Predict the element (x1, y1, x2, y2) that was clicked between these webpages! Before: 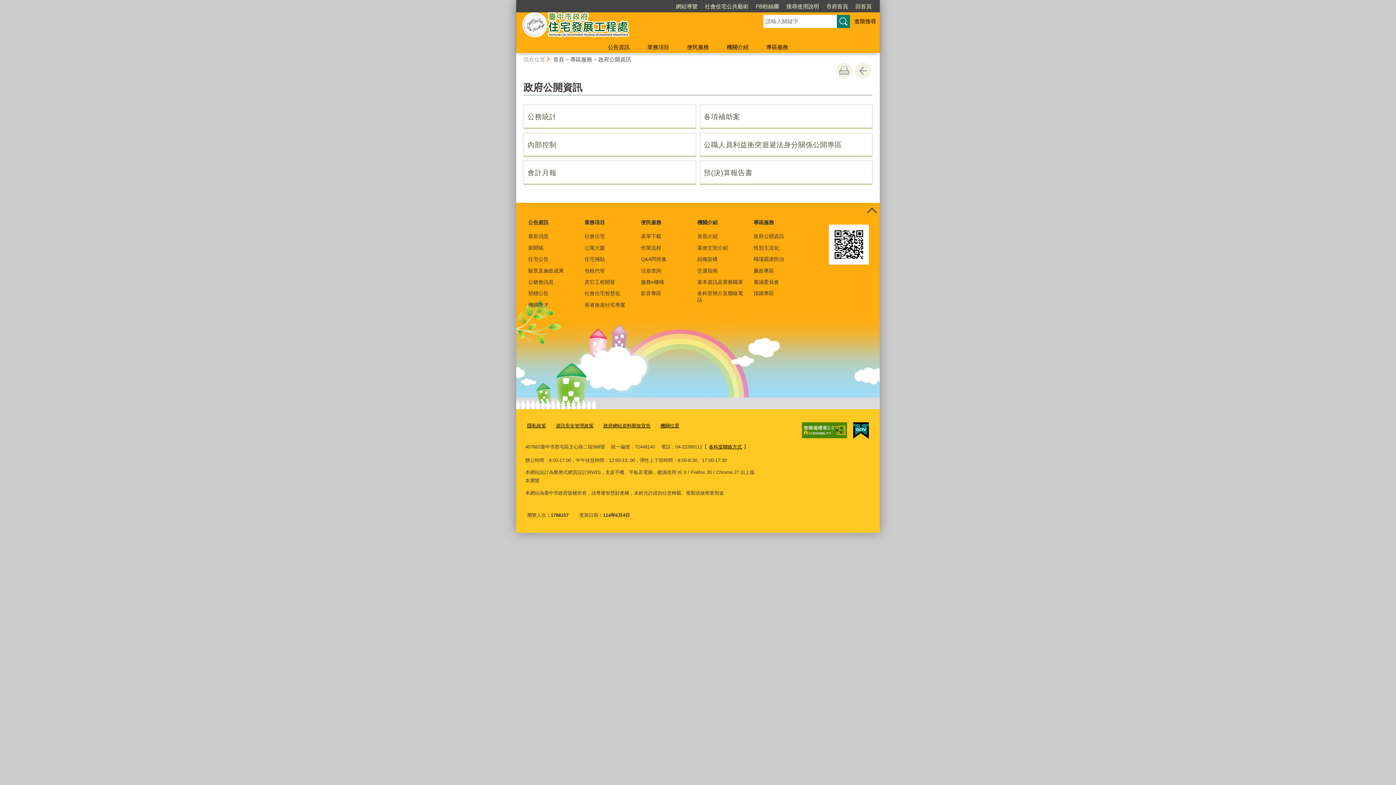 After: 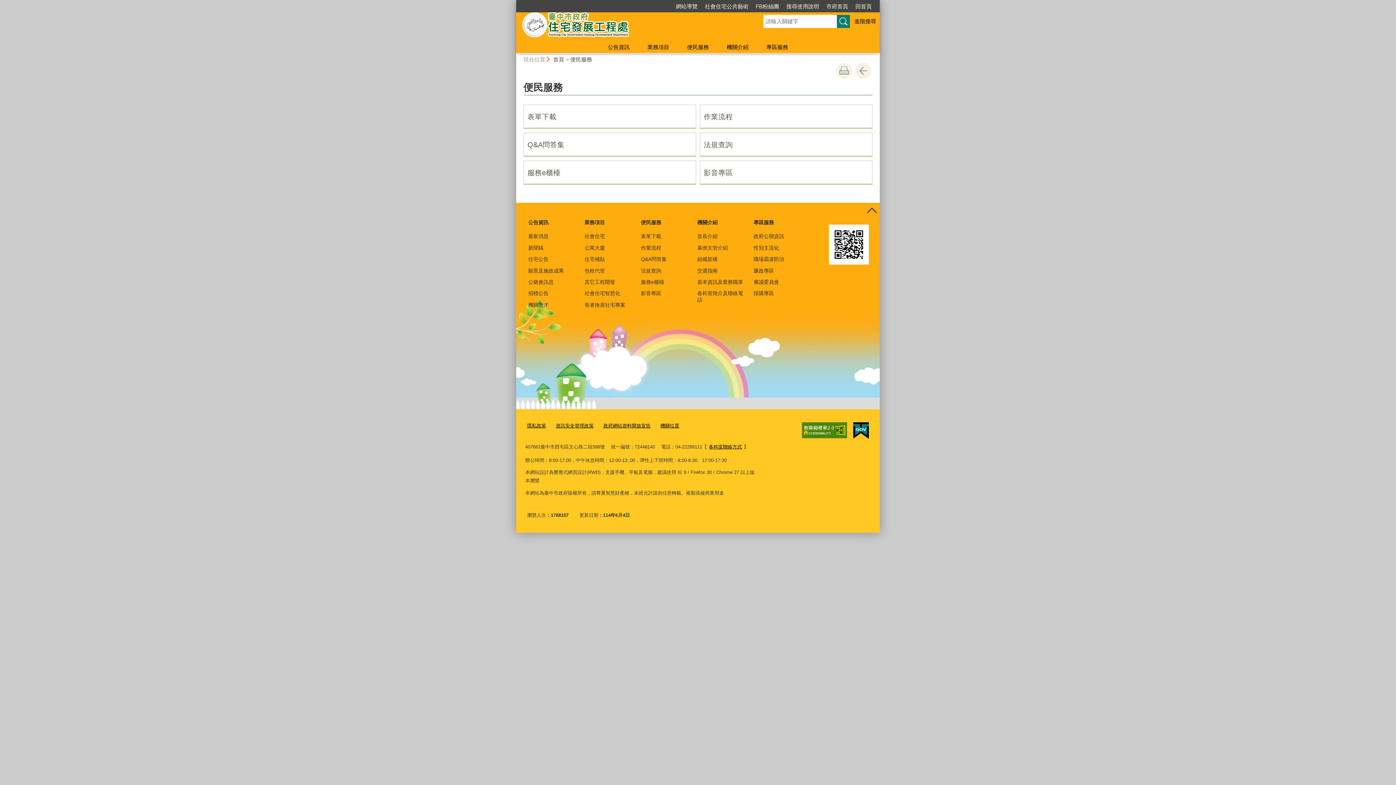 Action: label: 便民服務 bbox: (640, 217, 689, 228)